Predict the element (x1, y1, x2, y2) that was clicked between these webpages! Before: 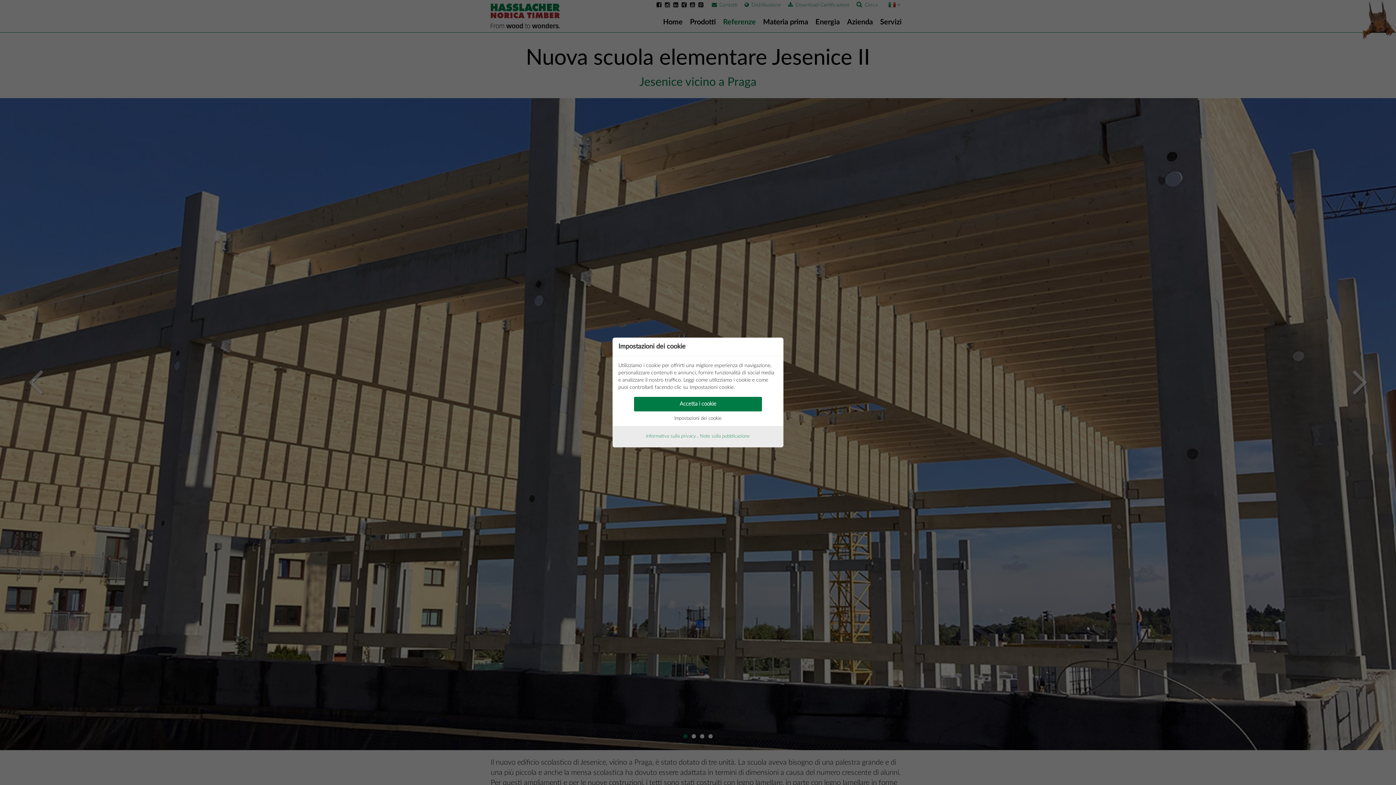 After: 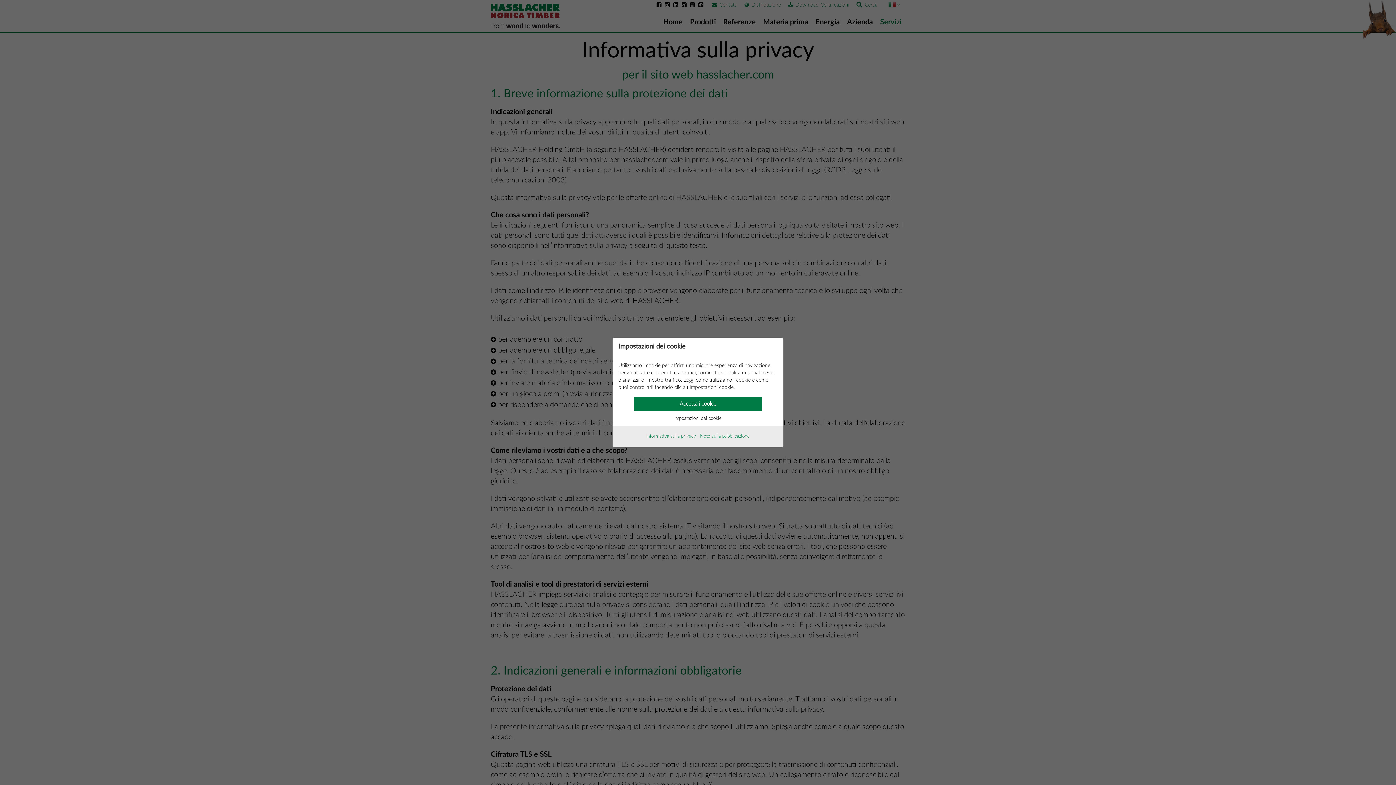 Action: label: Informativa sulla privacy bbox: (646, 434, 696, 438)